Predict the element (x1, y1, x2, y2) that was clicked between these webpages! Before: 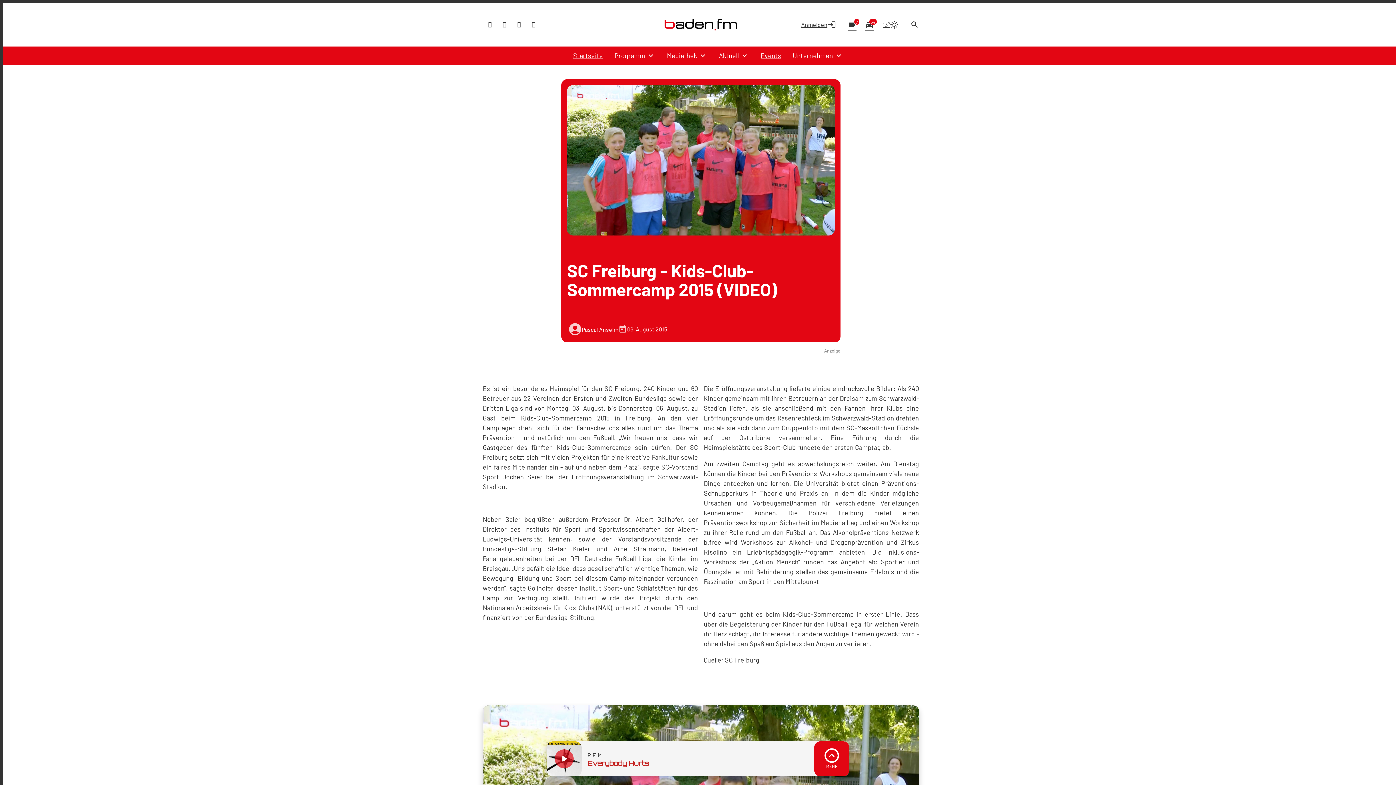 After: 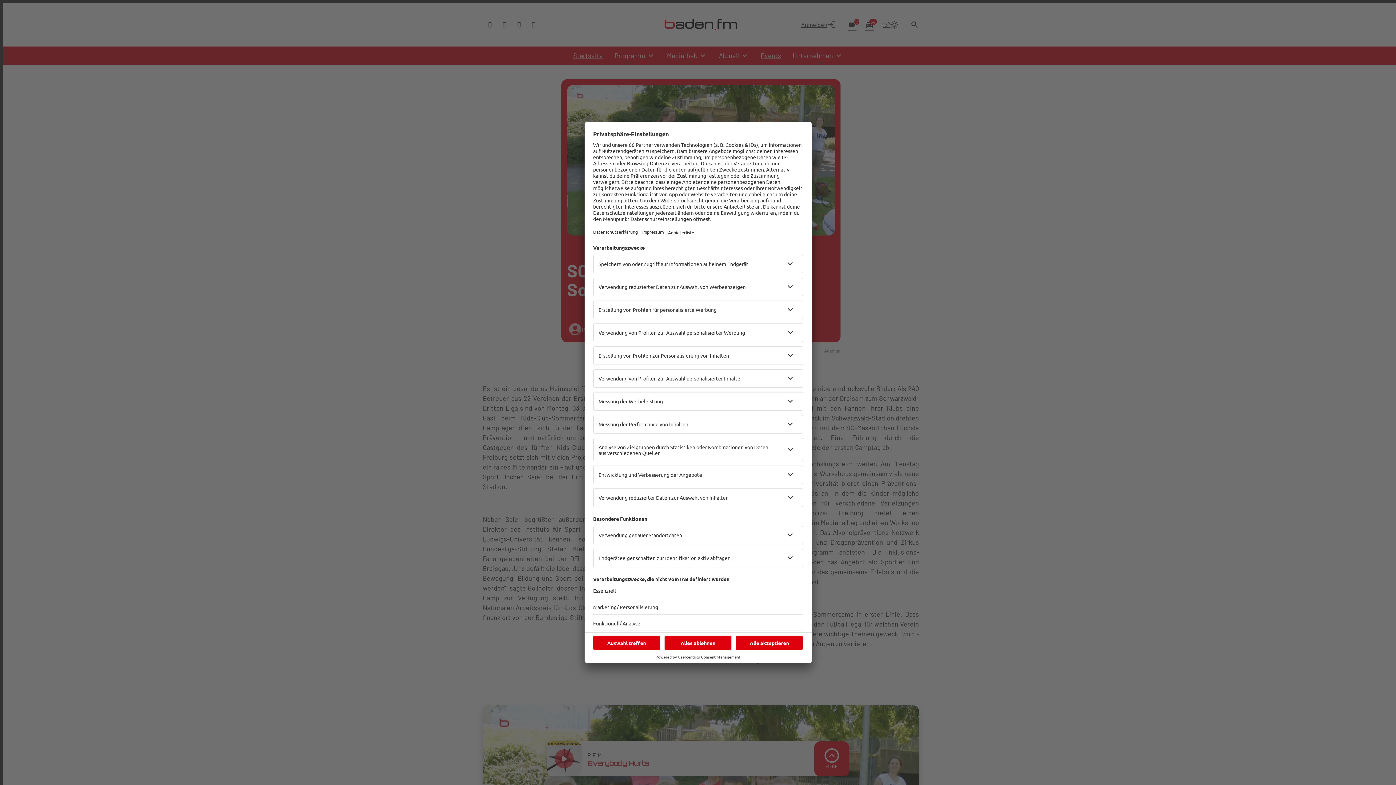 Action: bbox: (526, 17, 541, 32)